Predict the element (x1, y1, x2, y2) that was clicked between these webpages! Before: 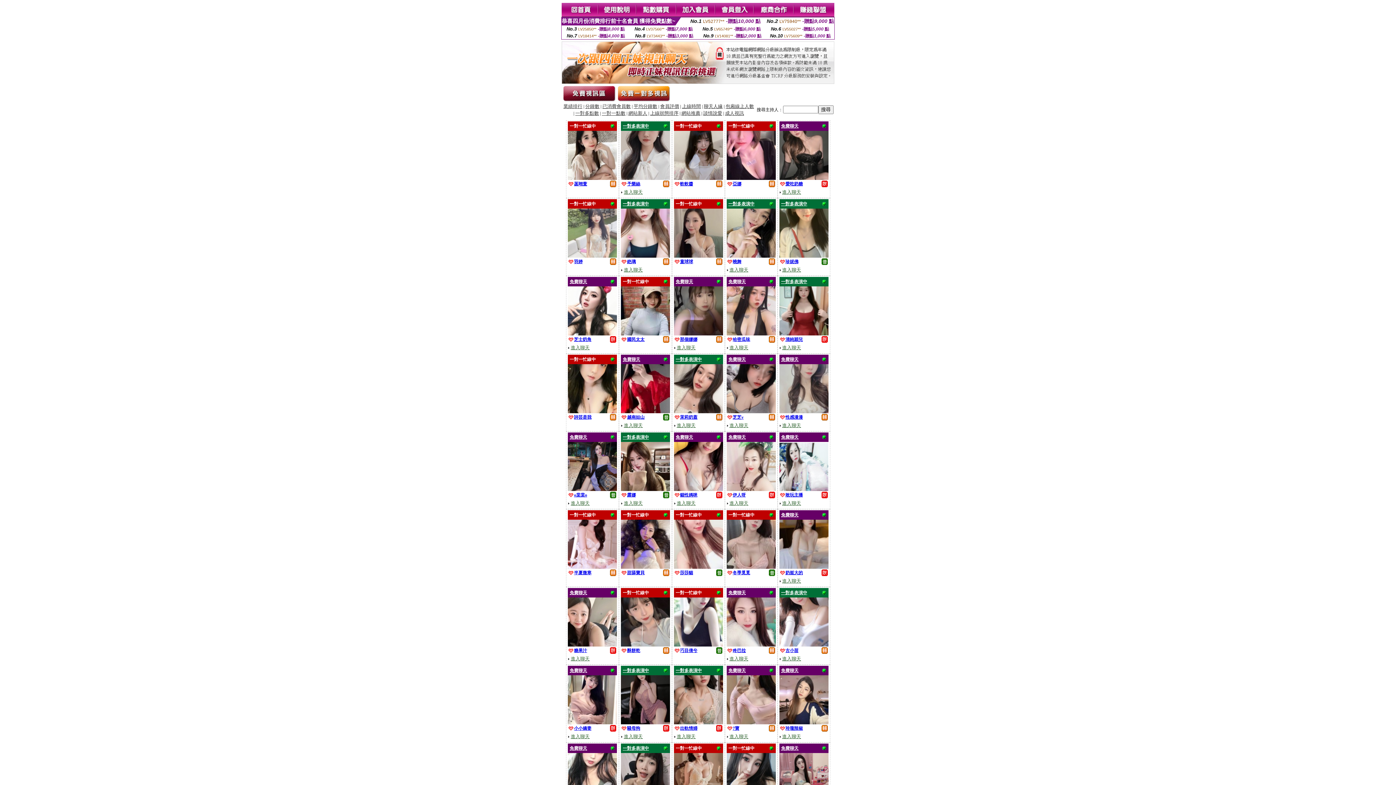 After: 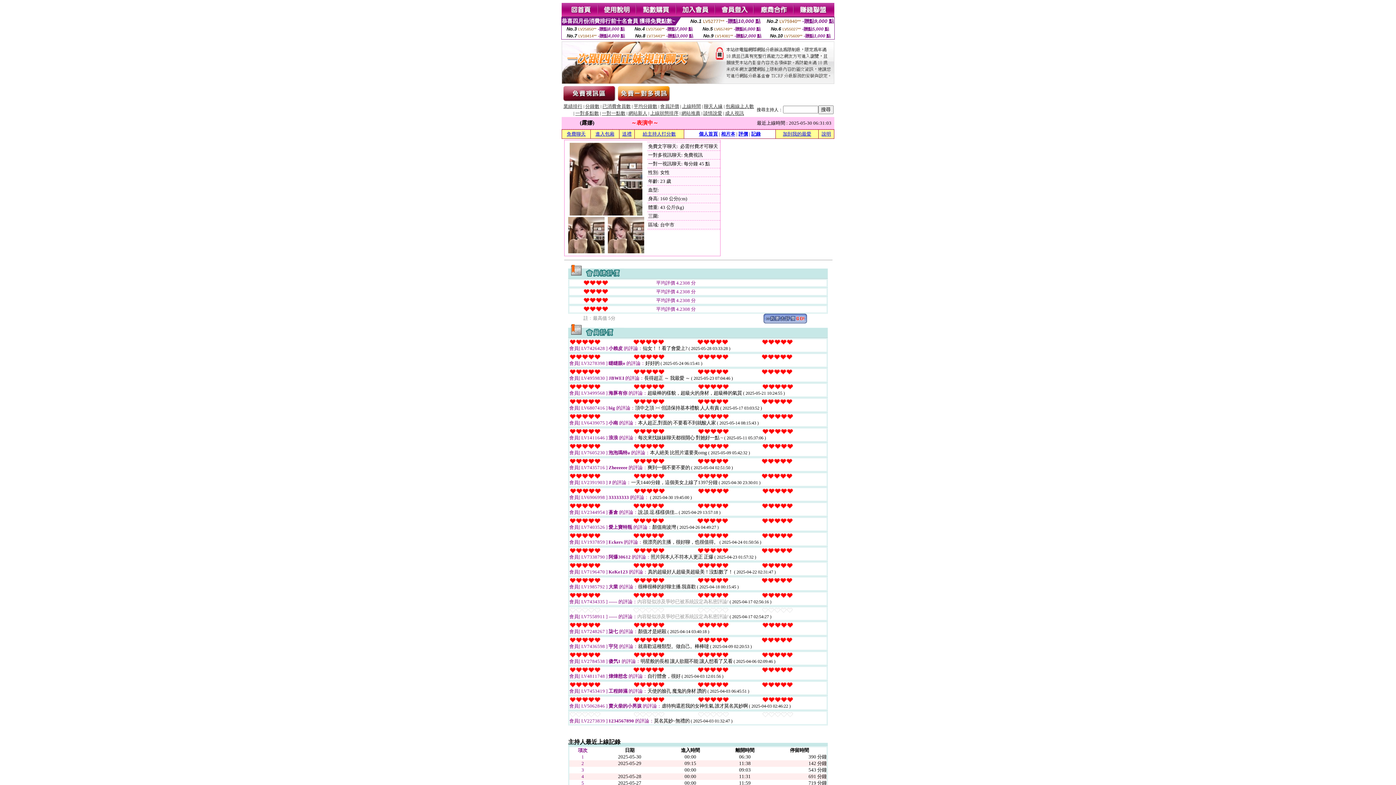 Action: bbox: (627, 491, 636, 497) label: 露娜